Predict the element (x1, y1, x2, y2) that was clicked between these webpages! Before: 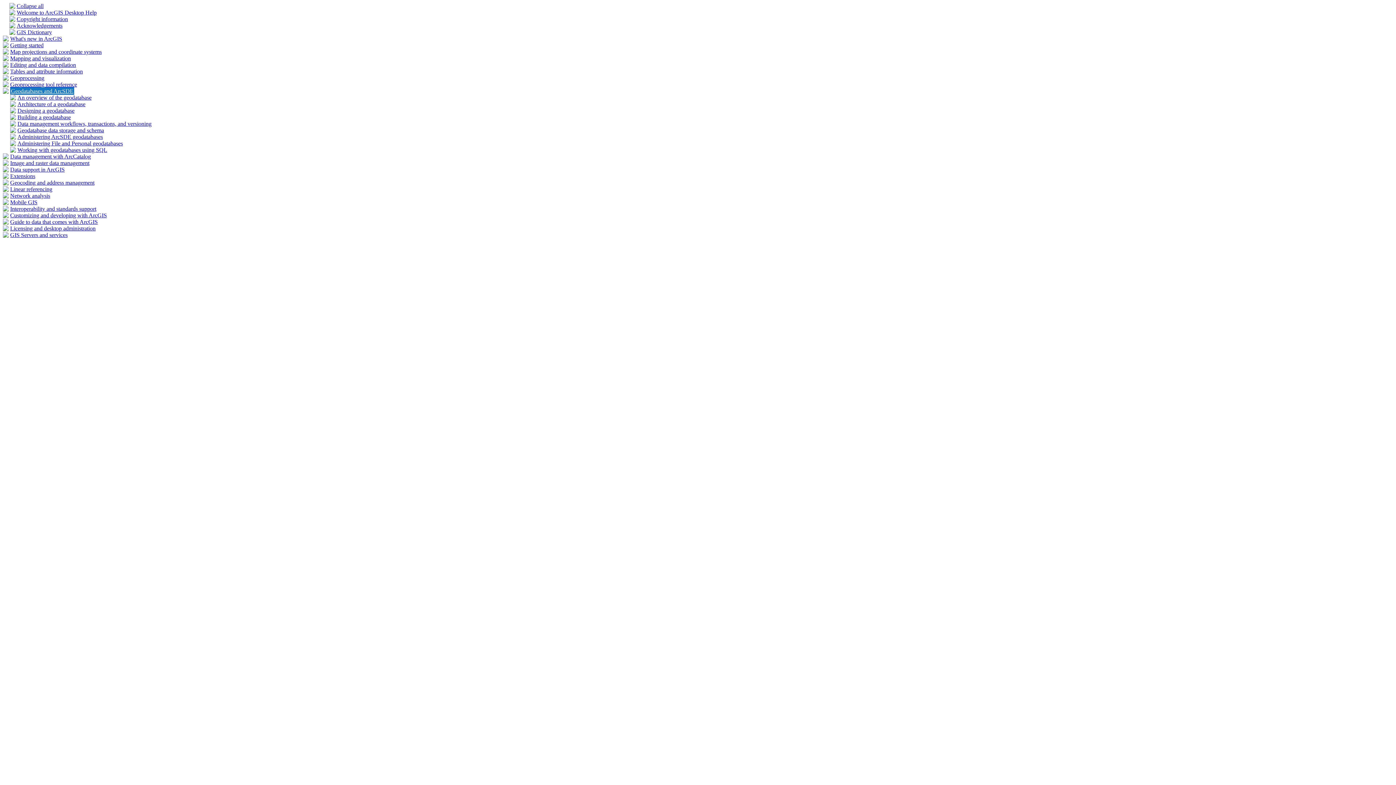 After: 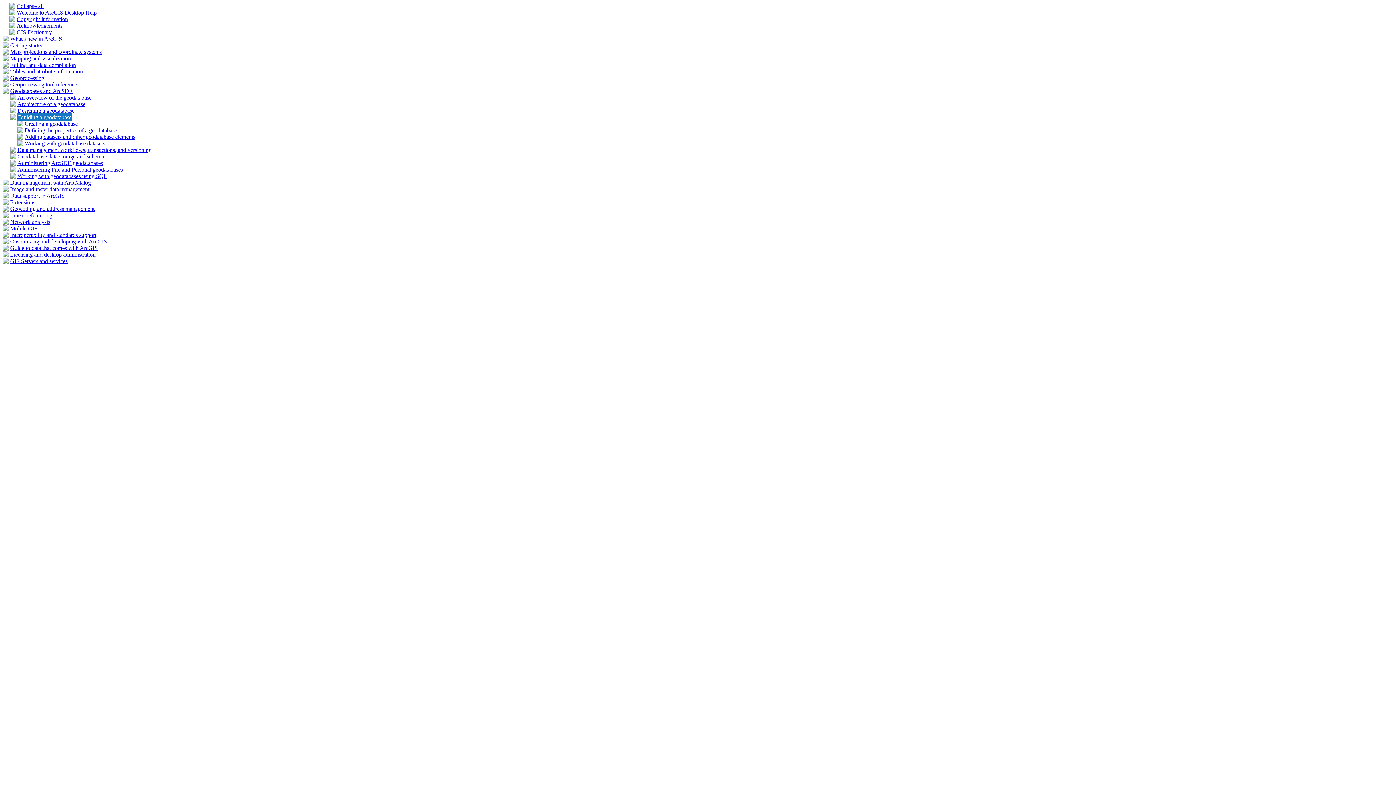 Action: bbox: (10, 114, 16, 121)